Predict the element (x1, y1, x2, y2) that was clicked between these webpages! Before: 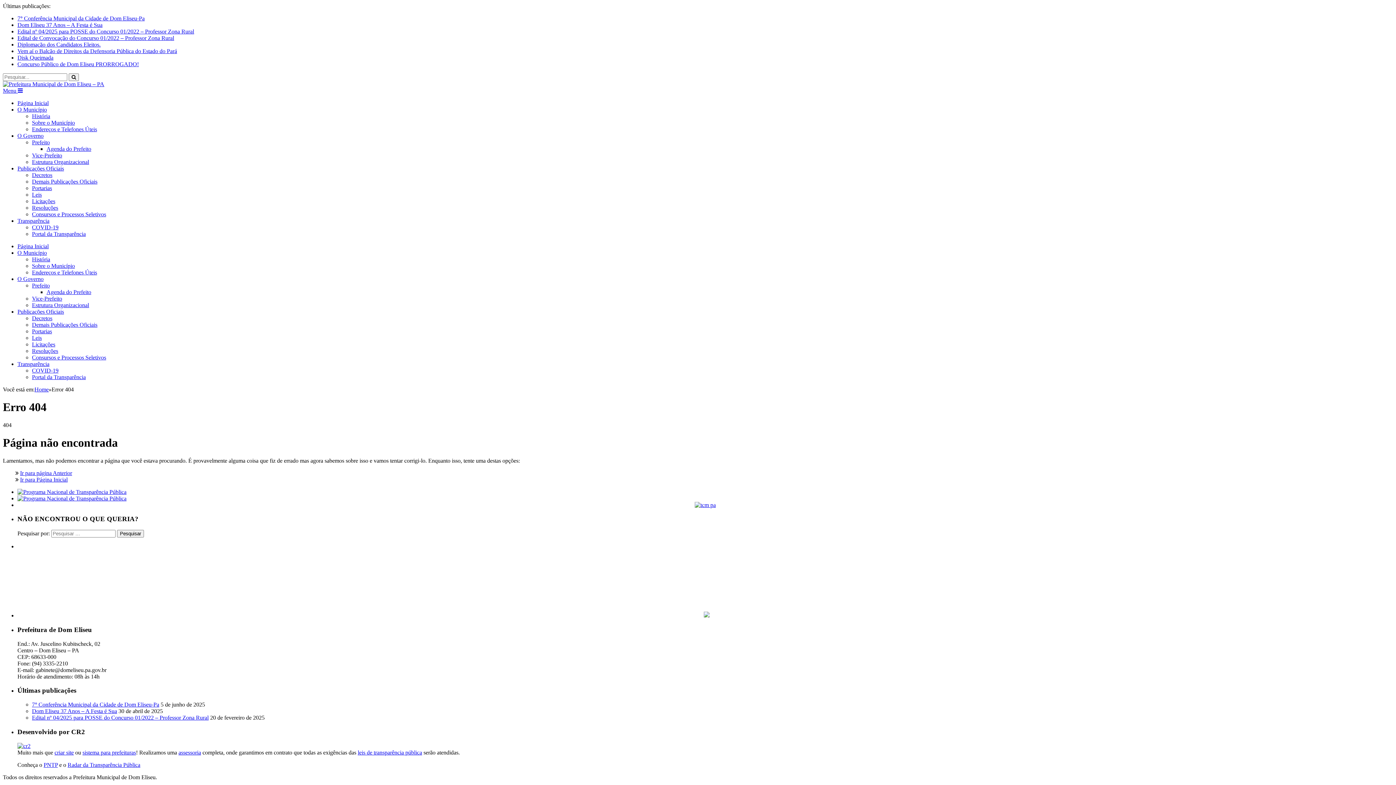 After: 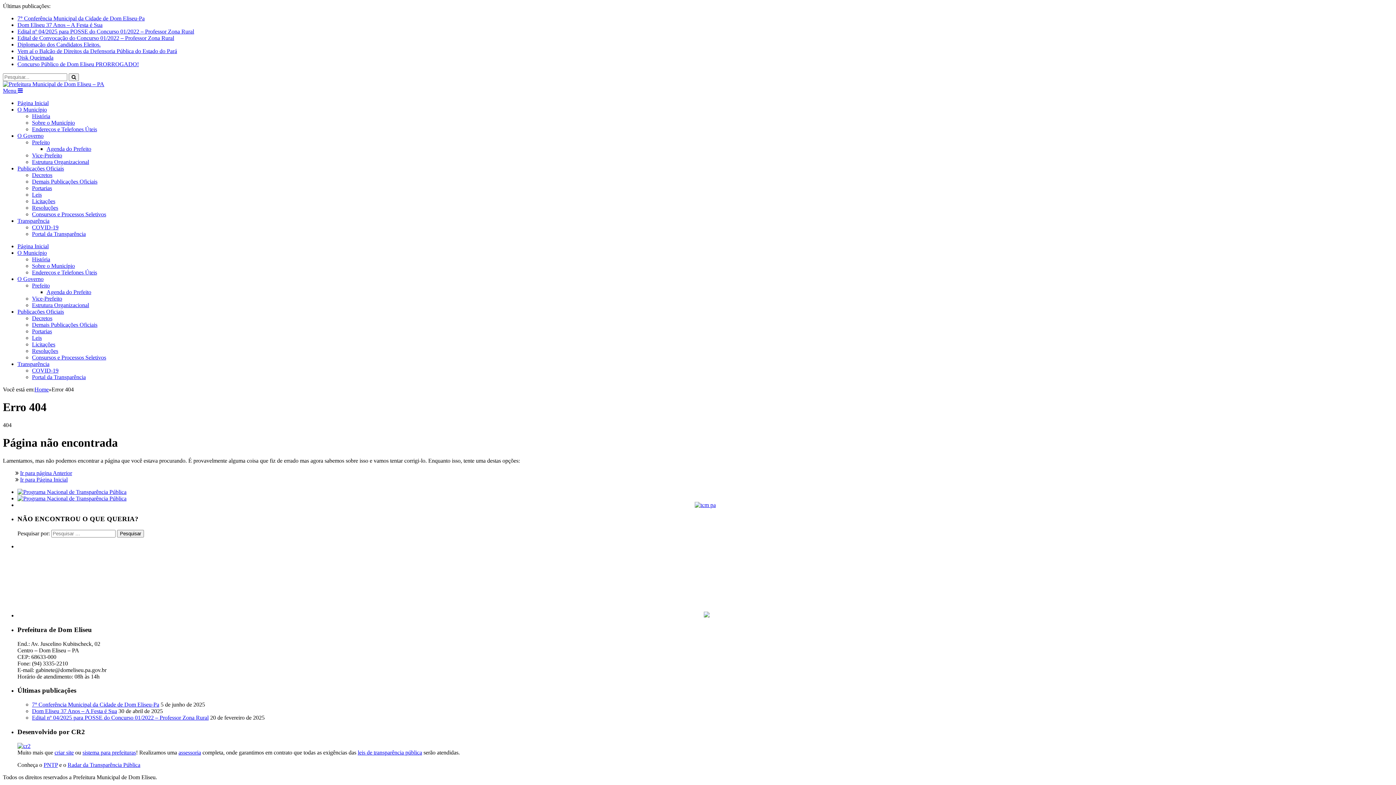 Action: label: Licitações bbox: (32, 198, 55, 204)